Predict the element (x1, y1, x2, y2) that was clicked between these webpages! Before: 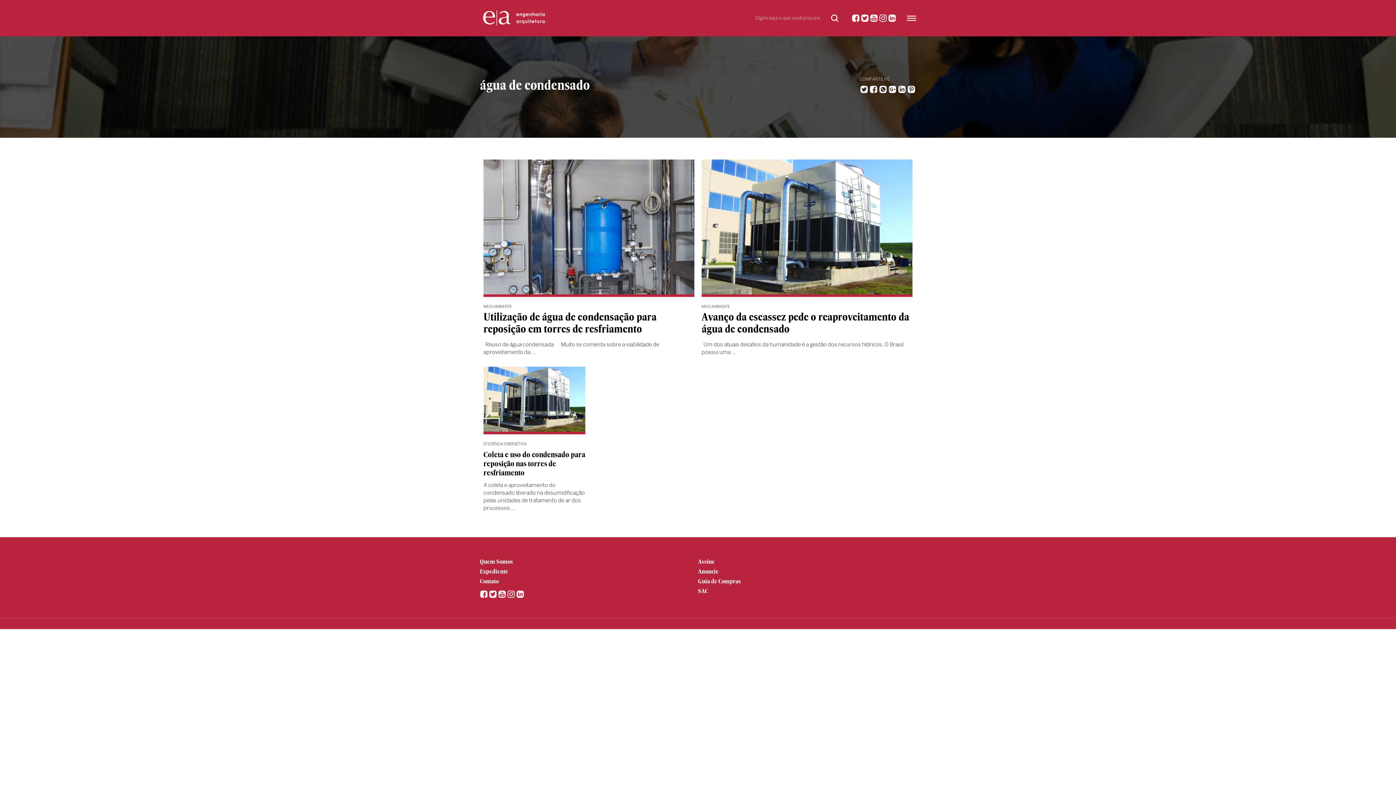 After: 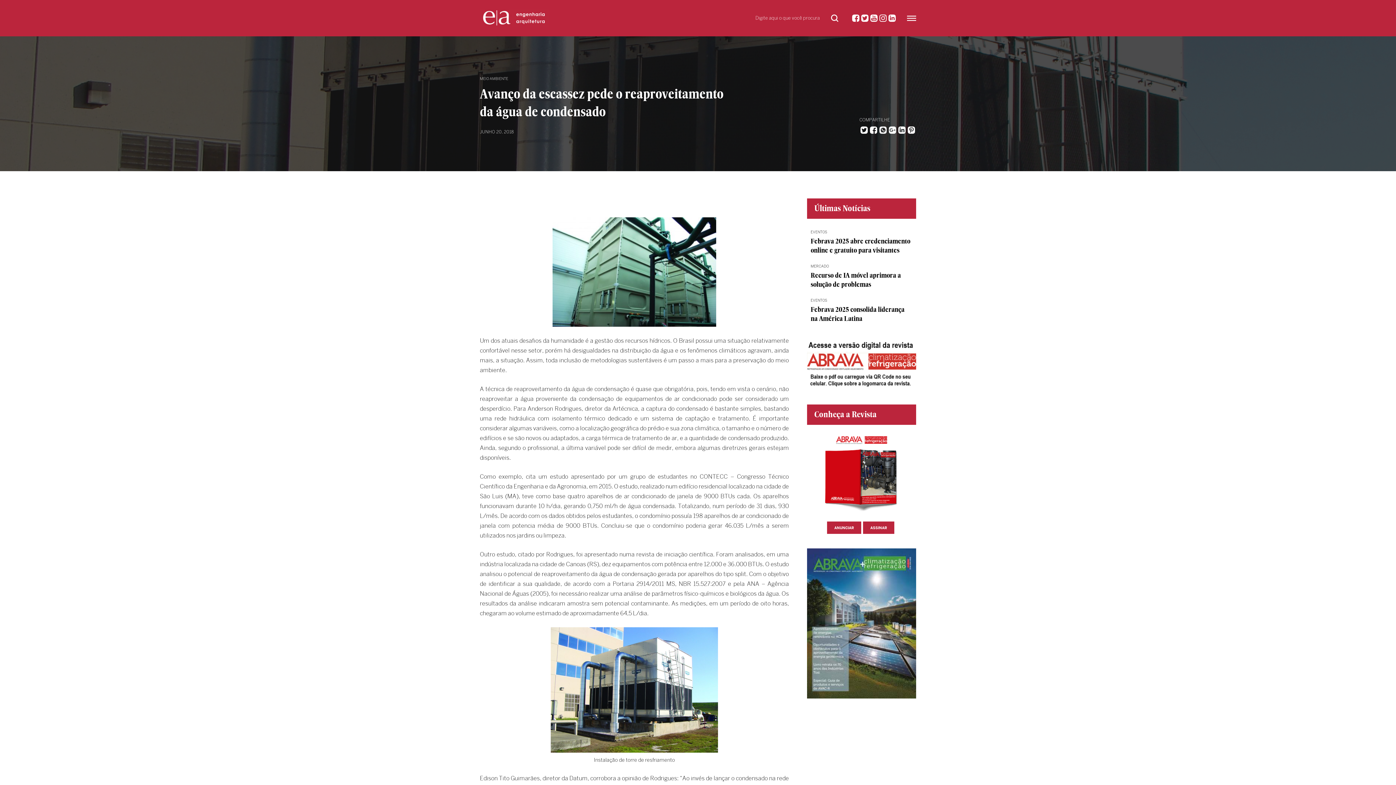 Action: bbox: (701, 310, 909, 335) label: Avanço da escassez pede o reaproveitamento da água de condensado